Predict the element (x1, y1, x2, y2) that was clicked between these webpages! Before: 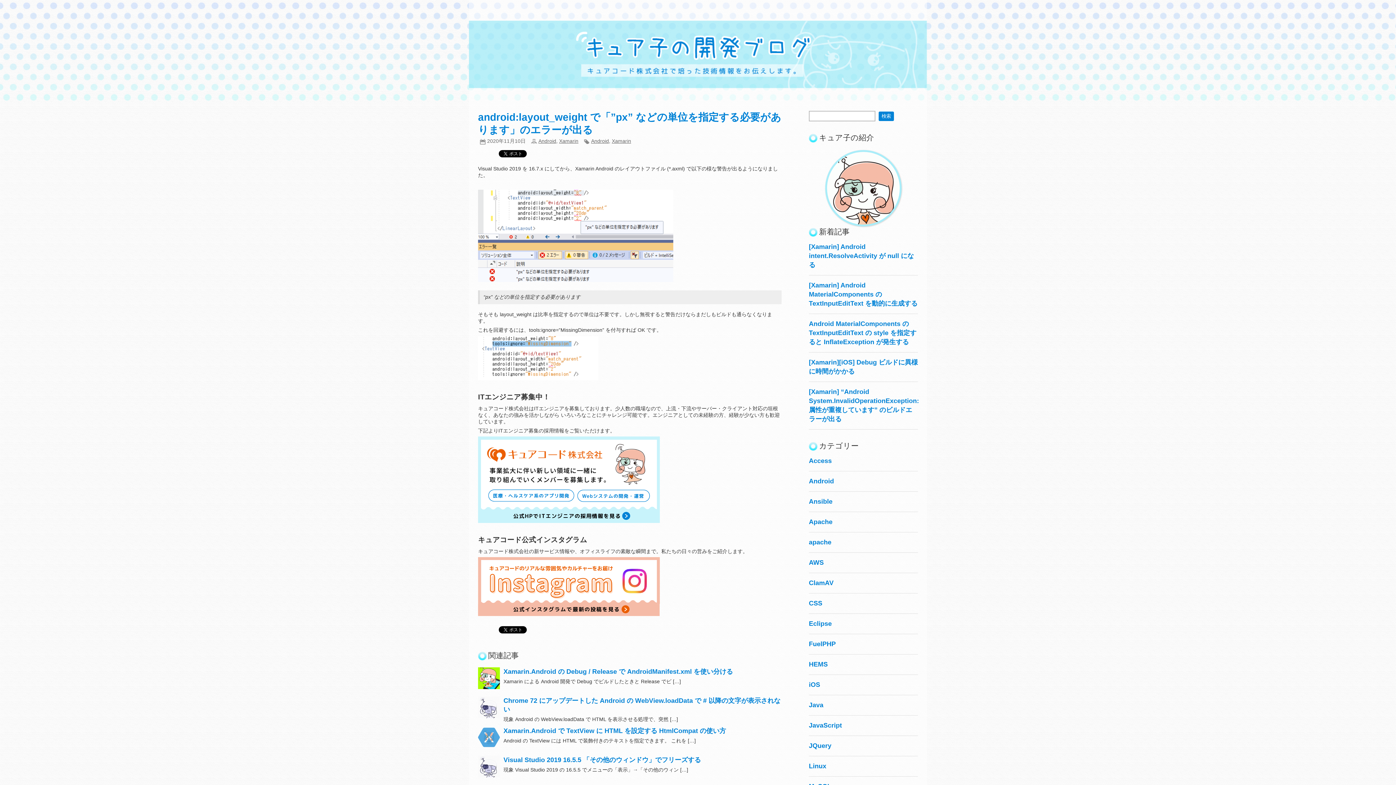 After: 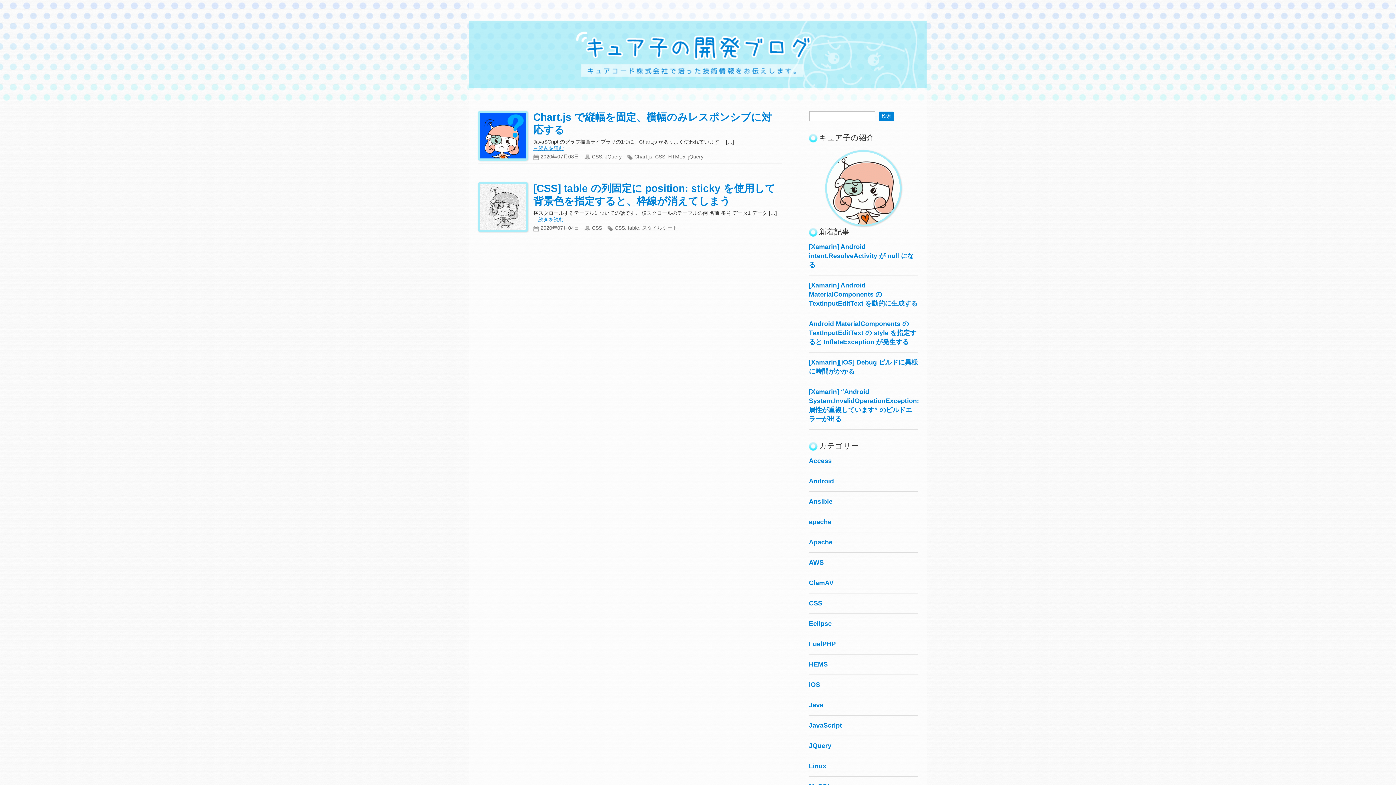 Action: label: CSS bbox: (809, 600, 822, 607)